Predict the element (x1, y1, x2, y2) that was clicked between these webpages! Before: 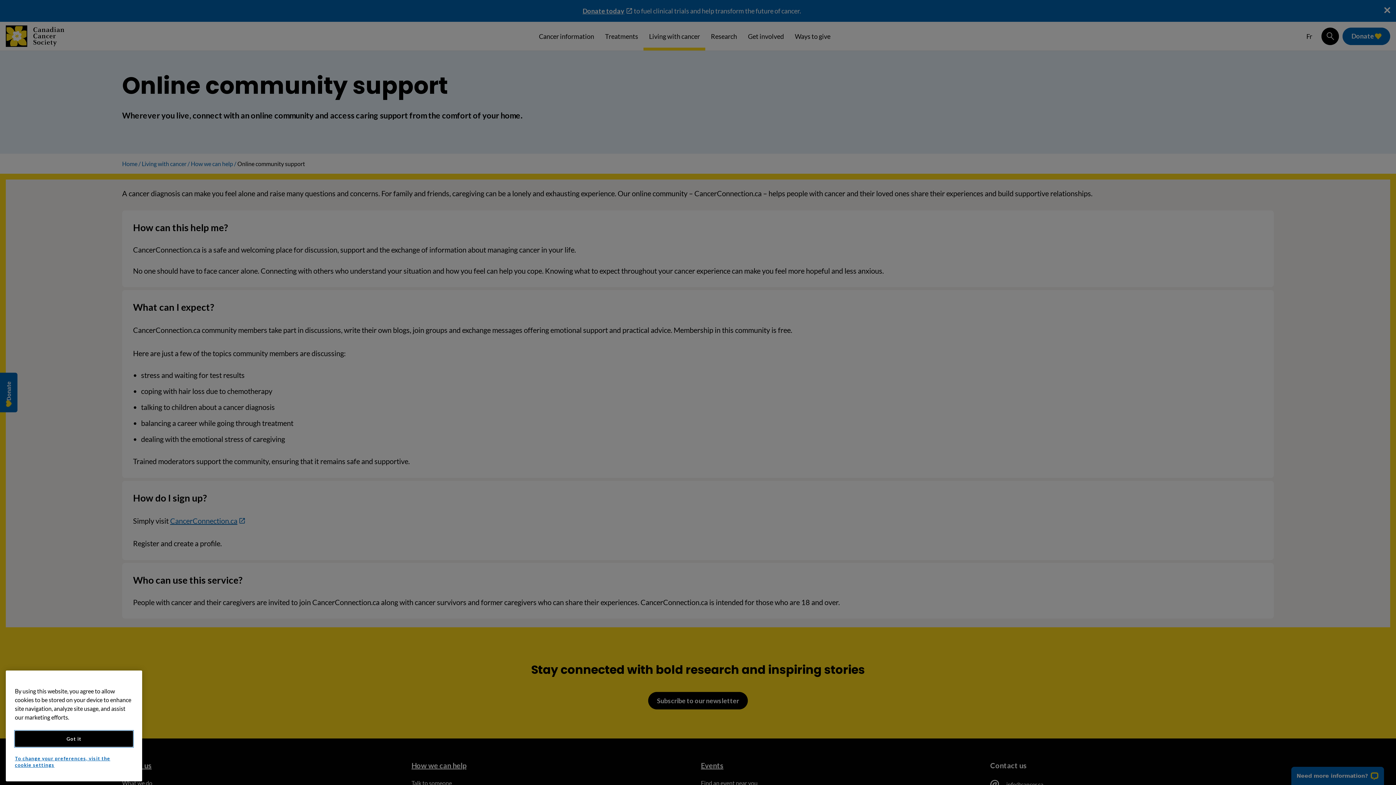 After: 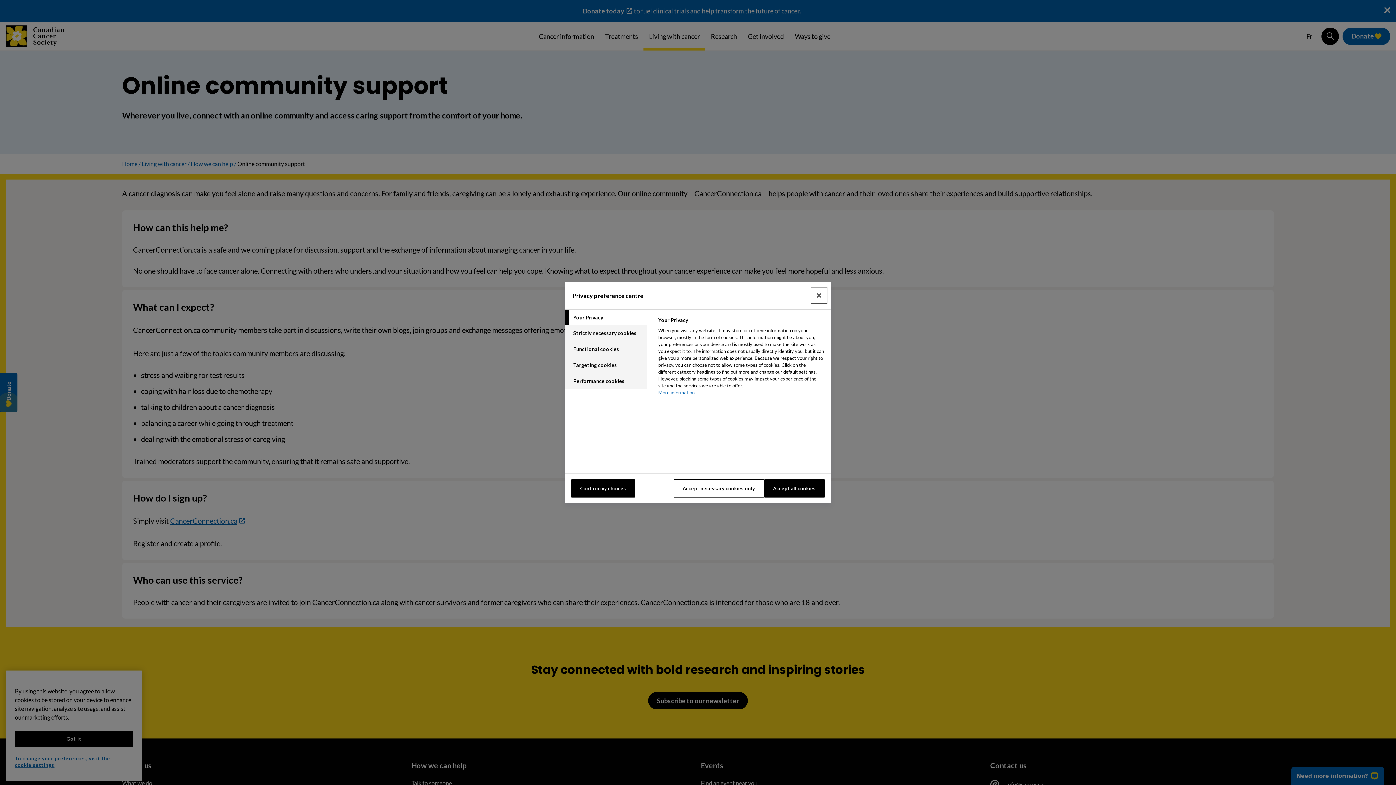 Action: label: To change your preferences, visit the cookie settings bbox: (14, 755, 127, 768)